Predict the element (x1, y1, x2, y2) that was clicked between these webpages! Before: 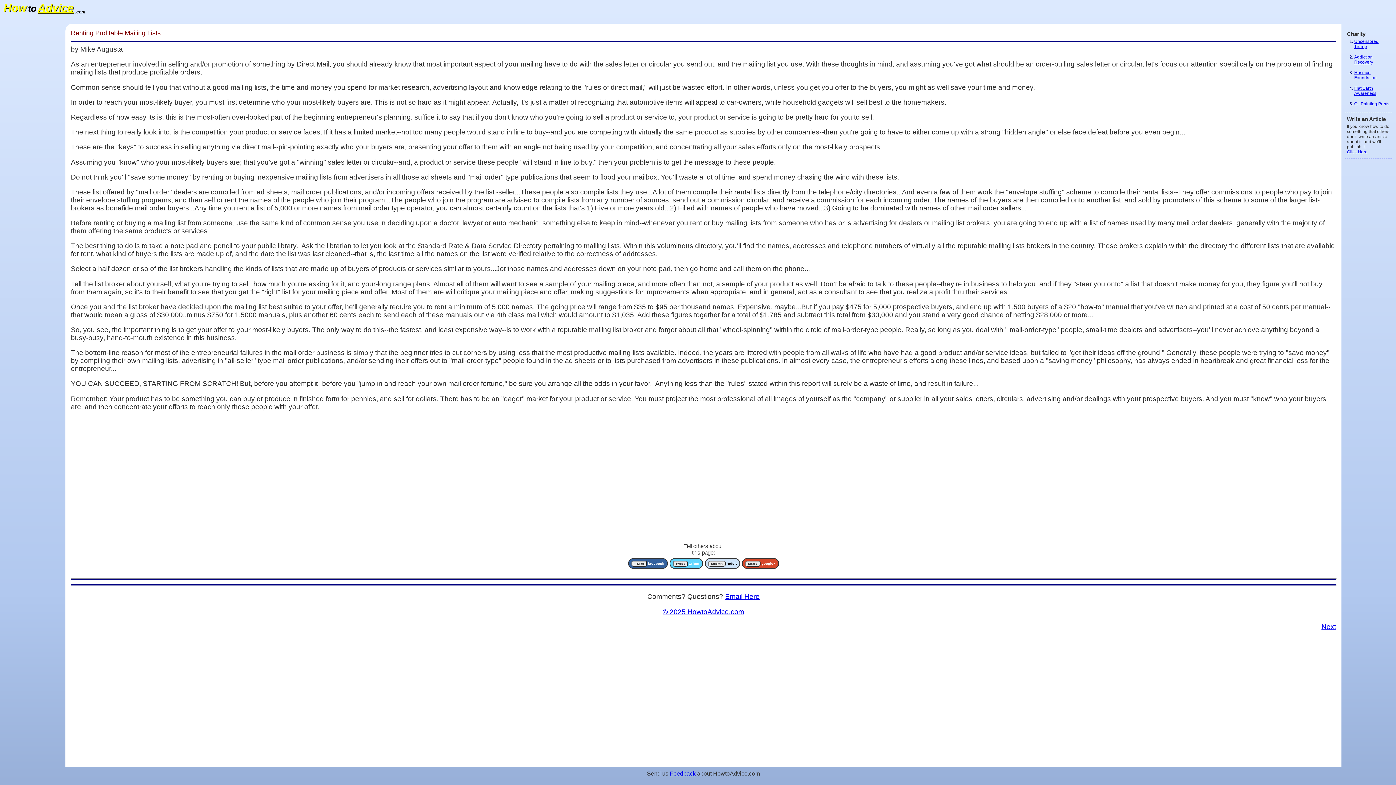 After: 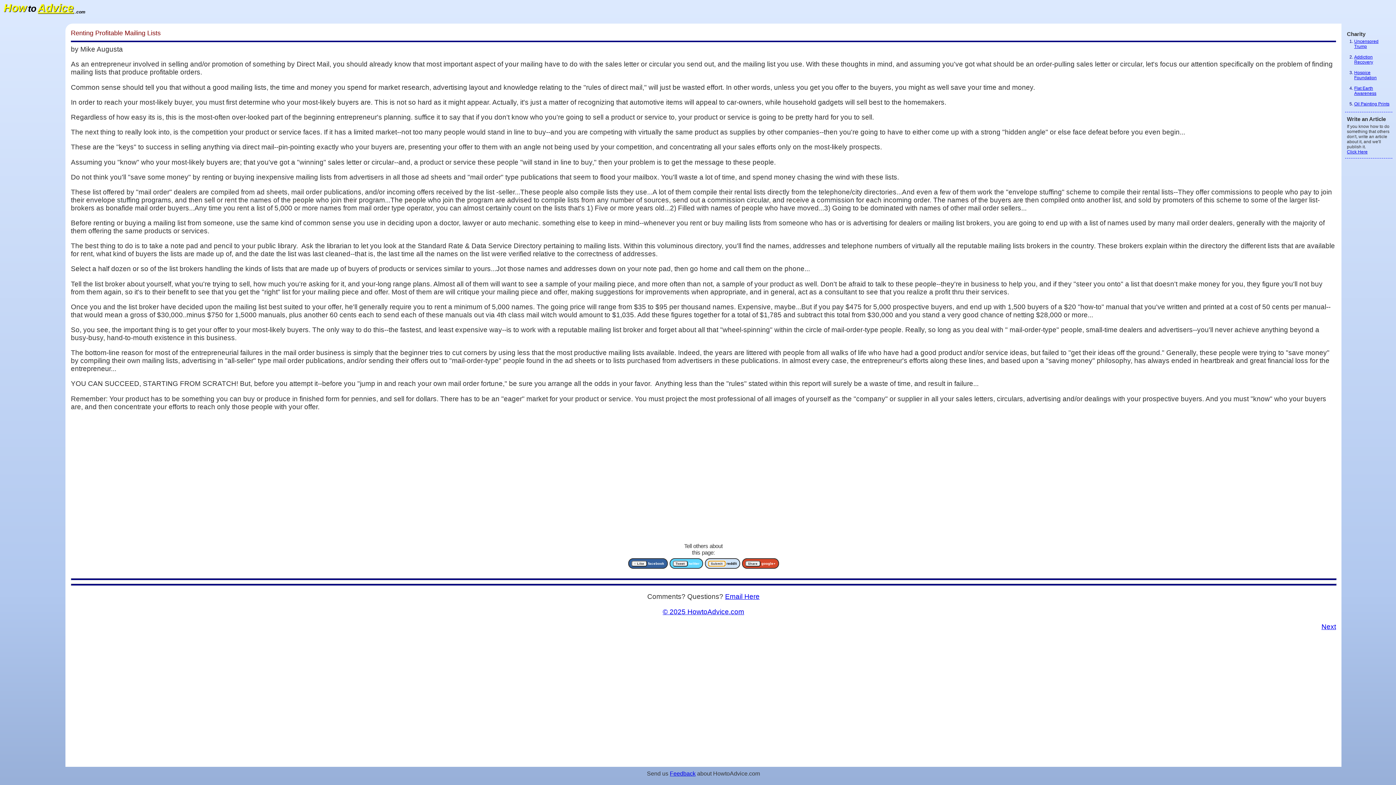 Action: label: Submit bbox: (708, 561, 725, 566)